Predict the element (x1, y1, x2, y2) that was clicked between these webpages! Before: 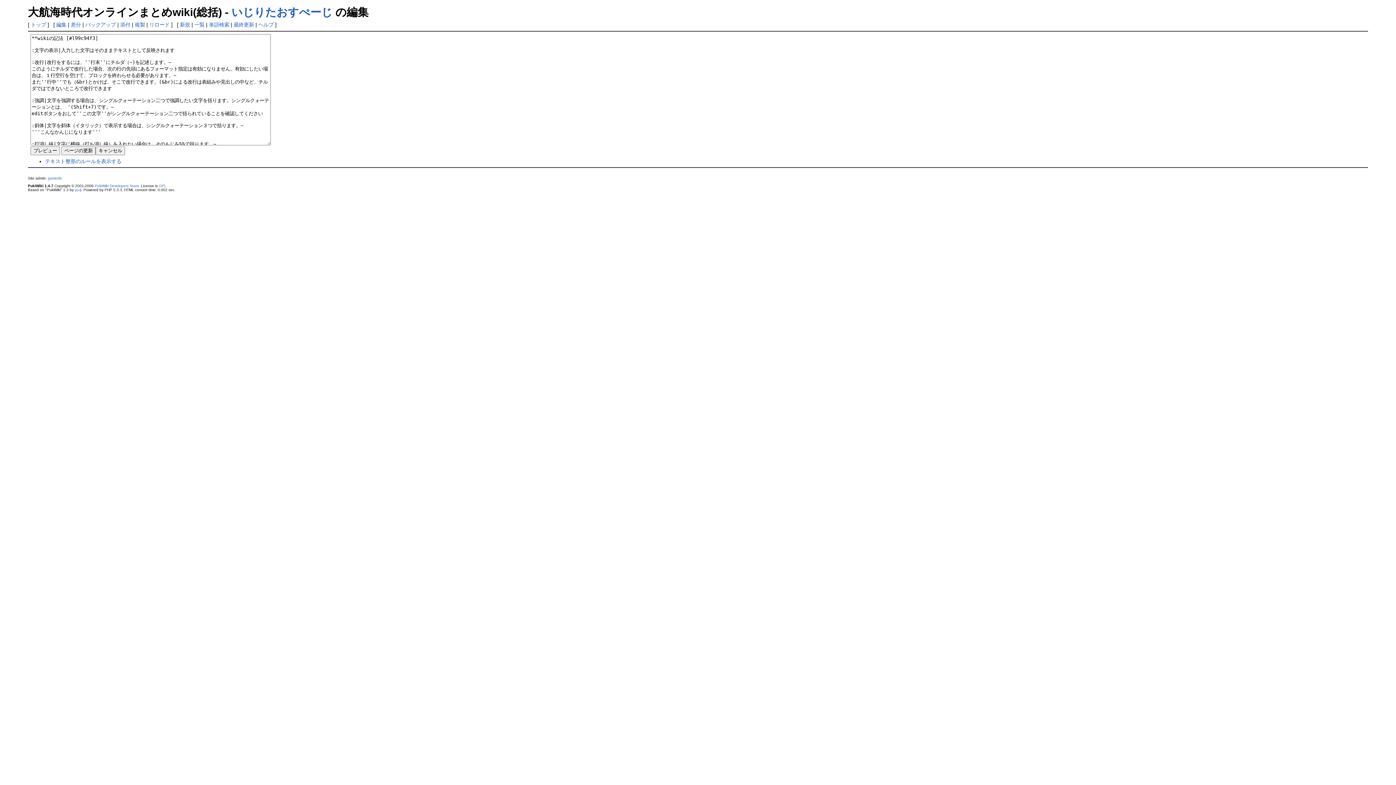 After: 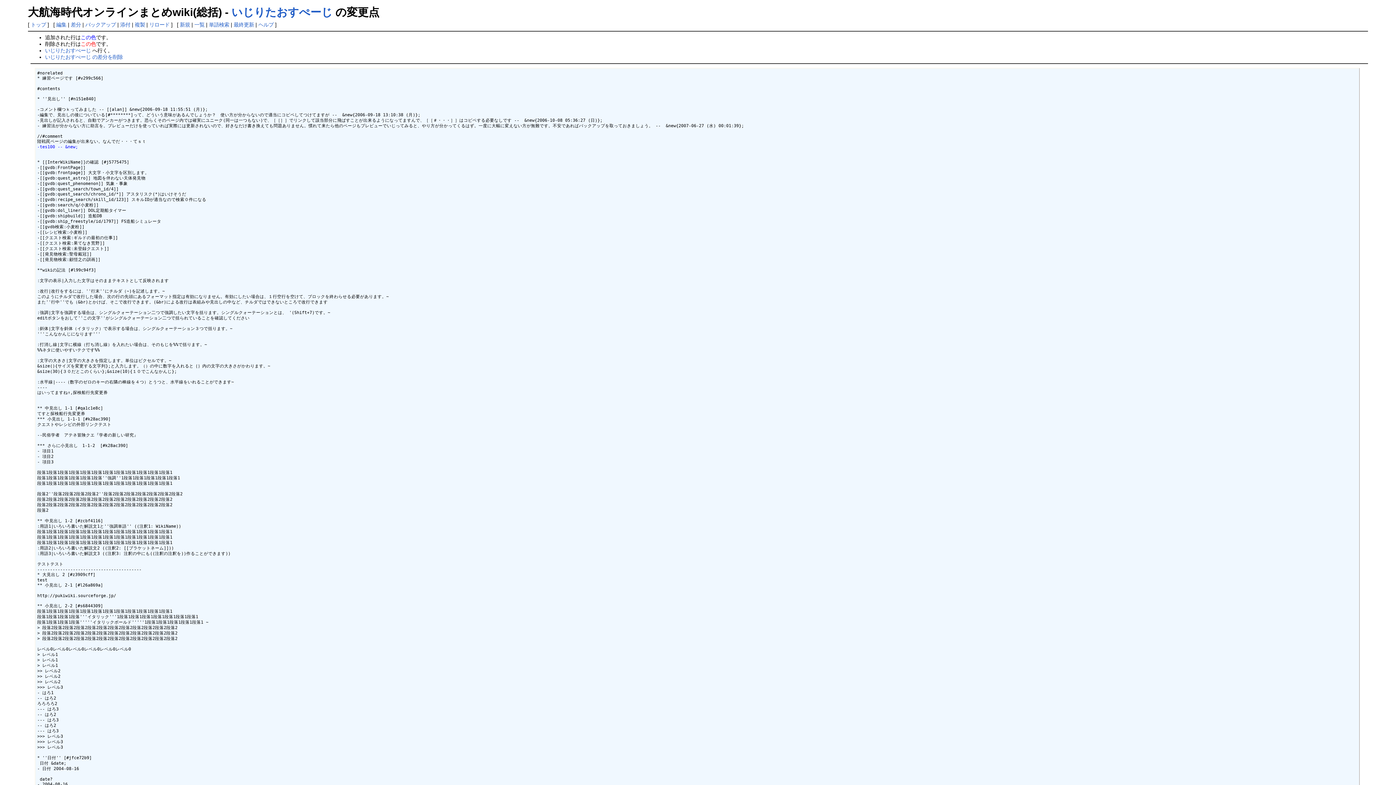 Action: label: 差分 bbox: (70, 21, 81, 27)